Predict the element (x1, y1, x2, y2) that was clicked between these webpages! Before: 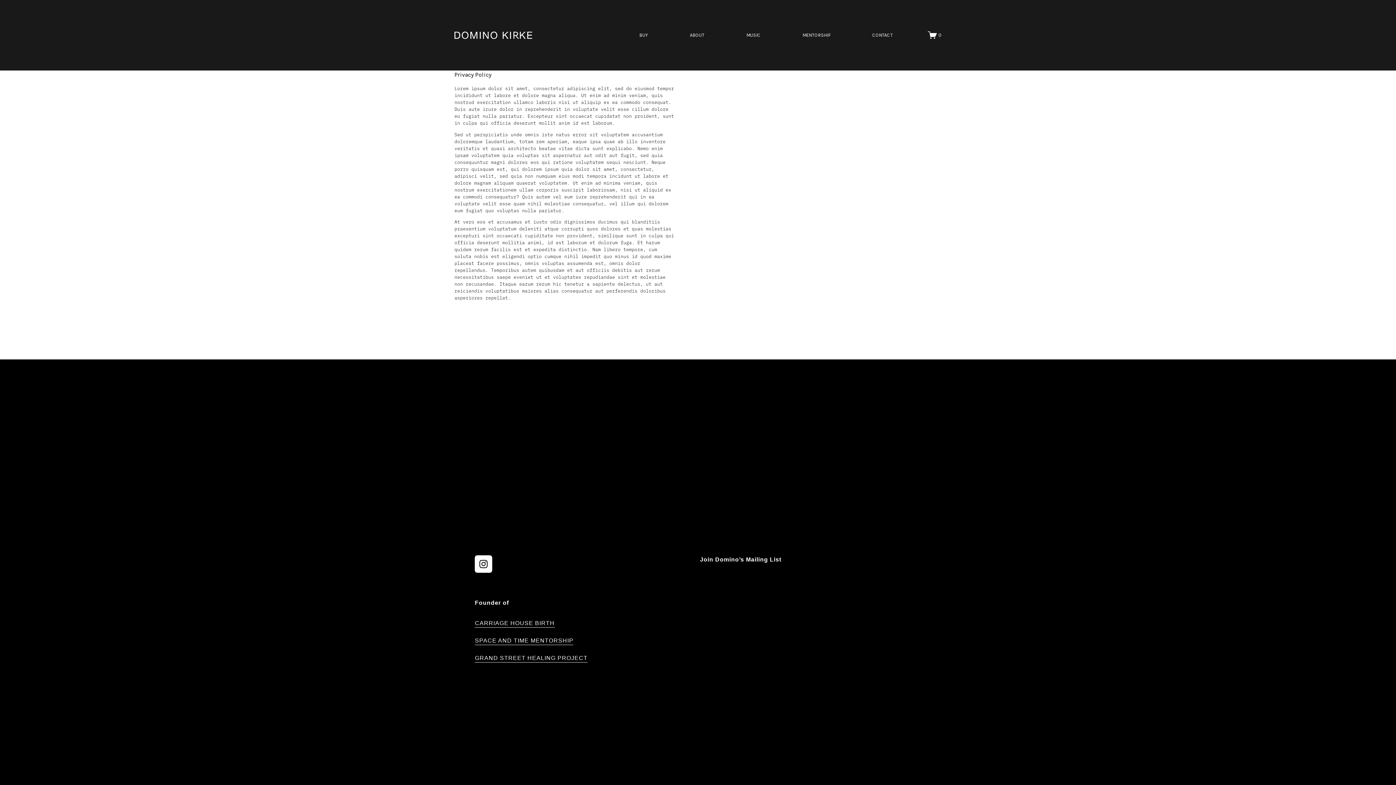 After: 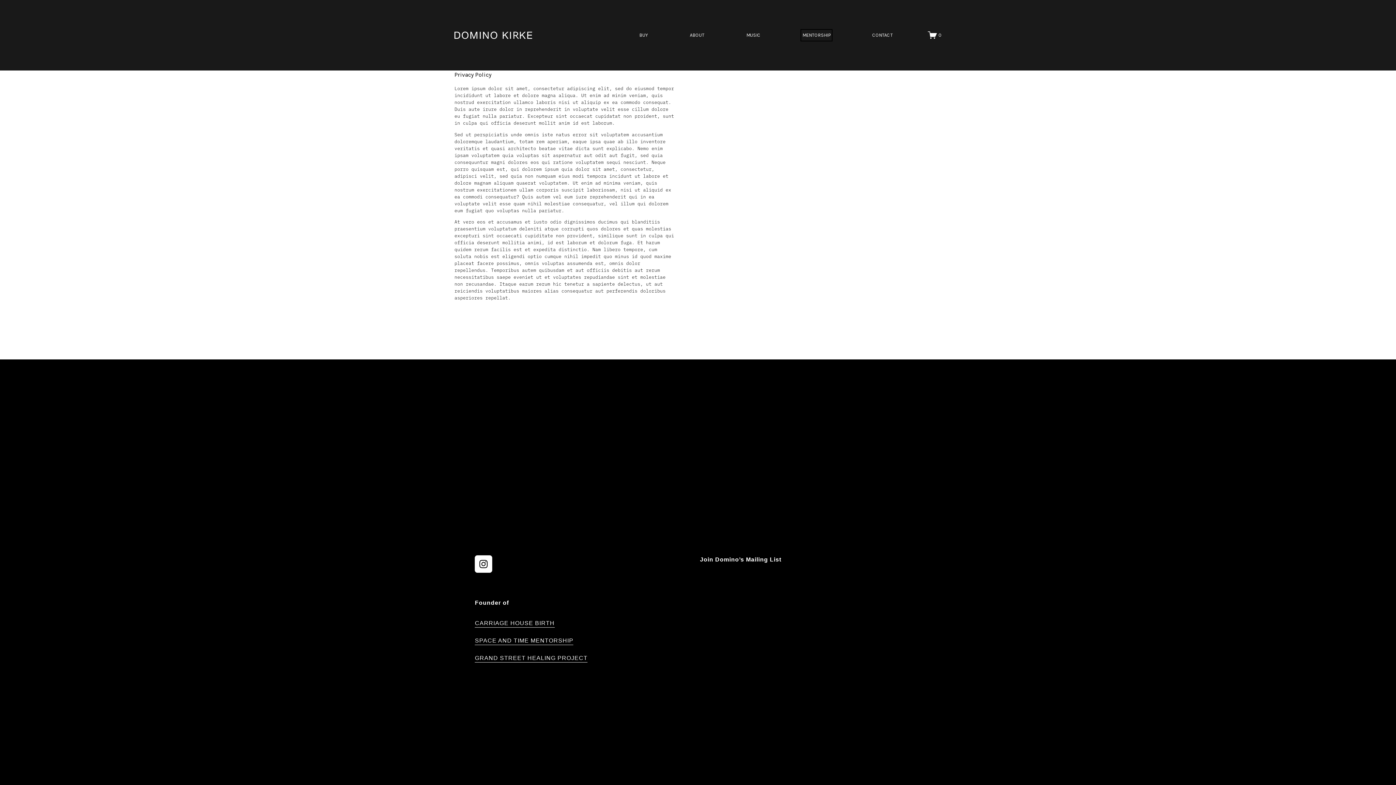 Action: bbox: (802, 31, 830, 39) label: MENTORSHIP